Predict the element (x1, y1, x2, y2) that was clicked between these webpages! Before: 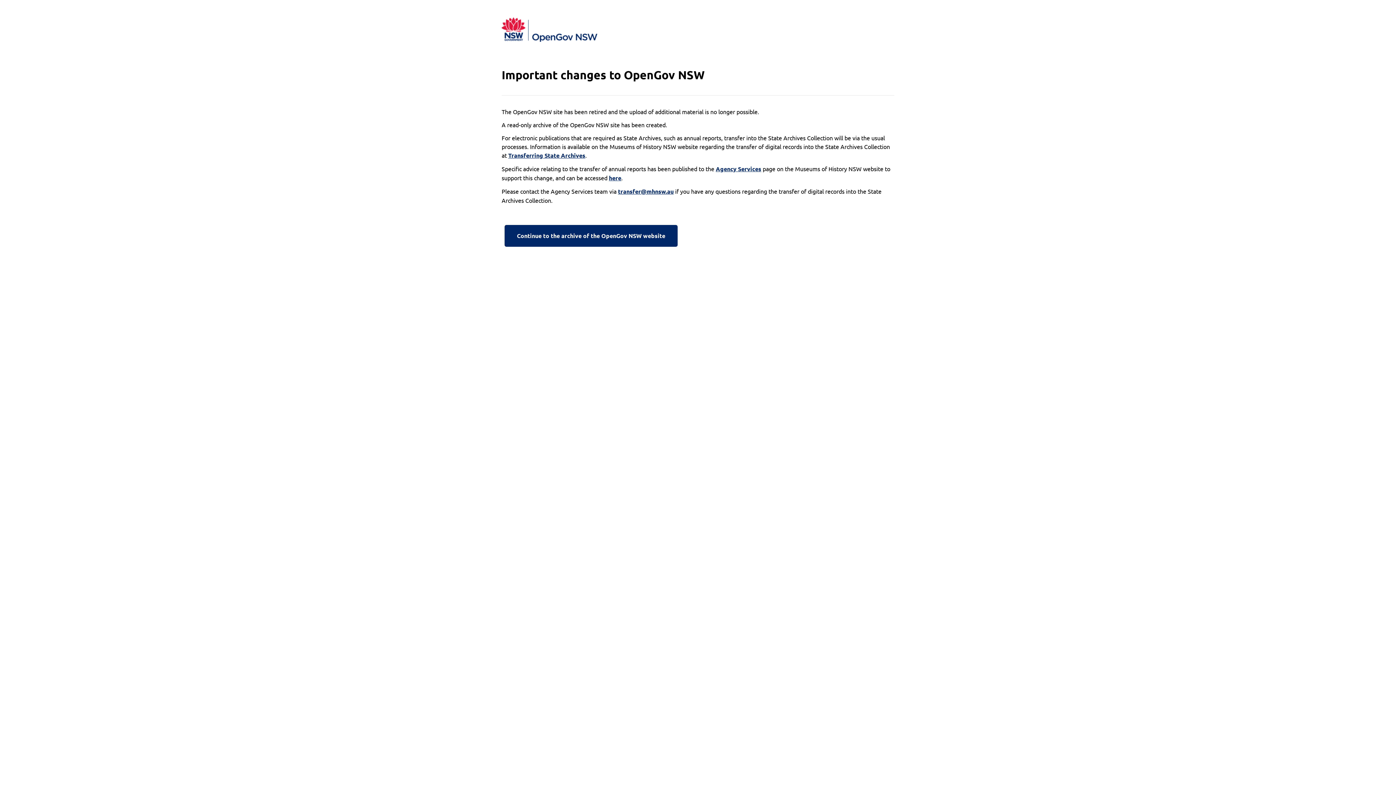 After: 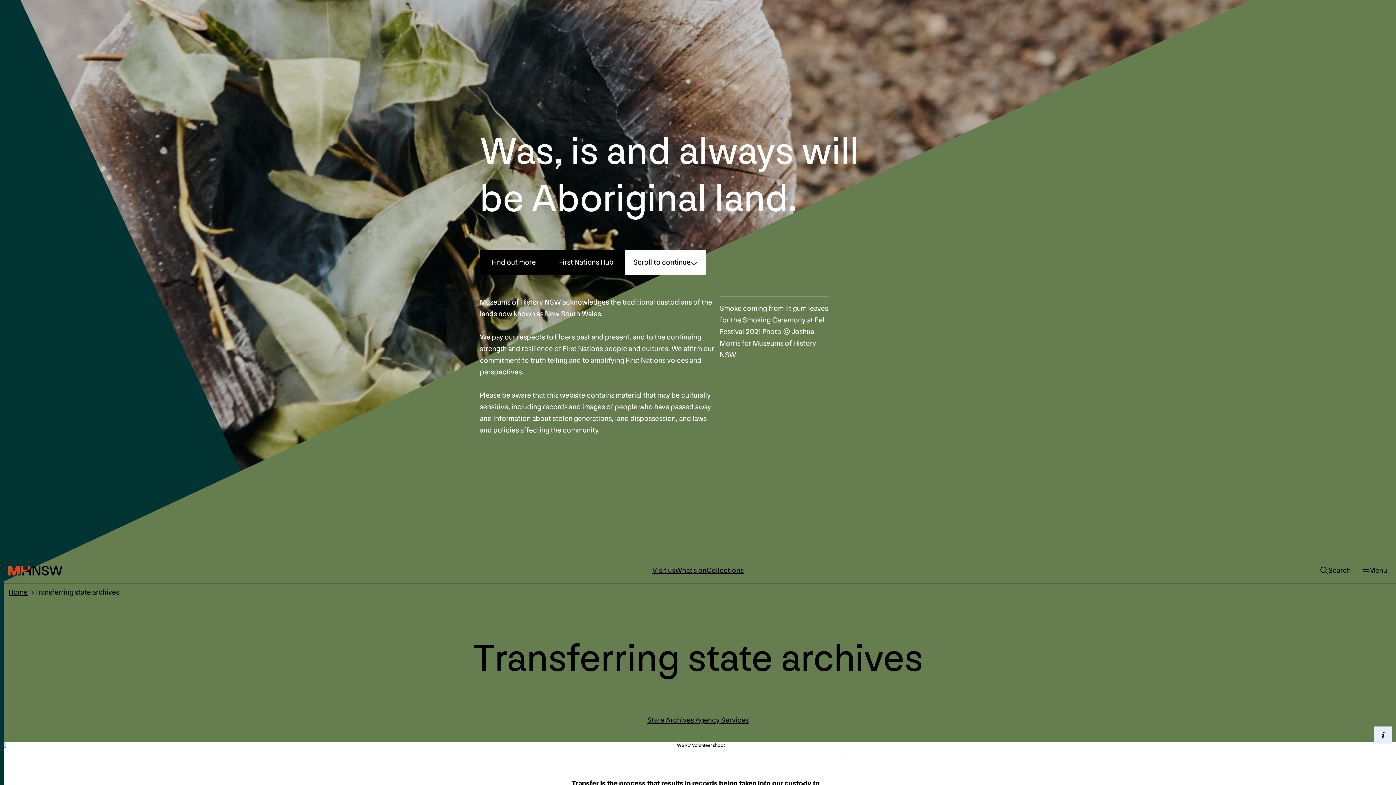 Action: bbox: (508, 151, 585, 160) label: Transferring State Archives